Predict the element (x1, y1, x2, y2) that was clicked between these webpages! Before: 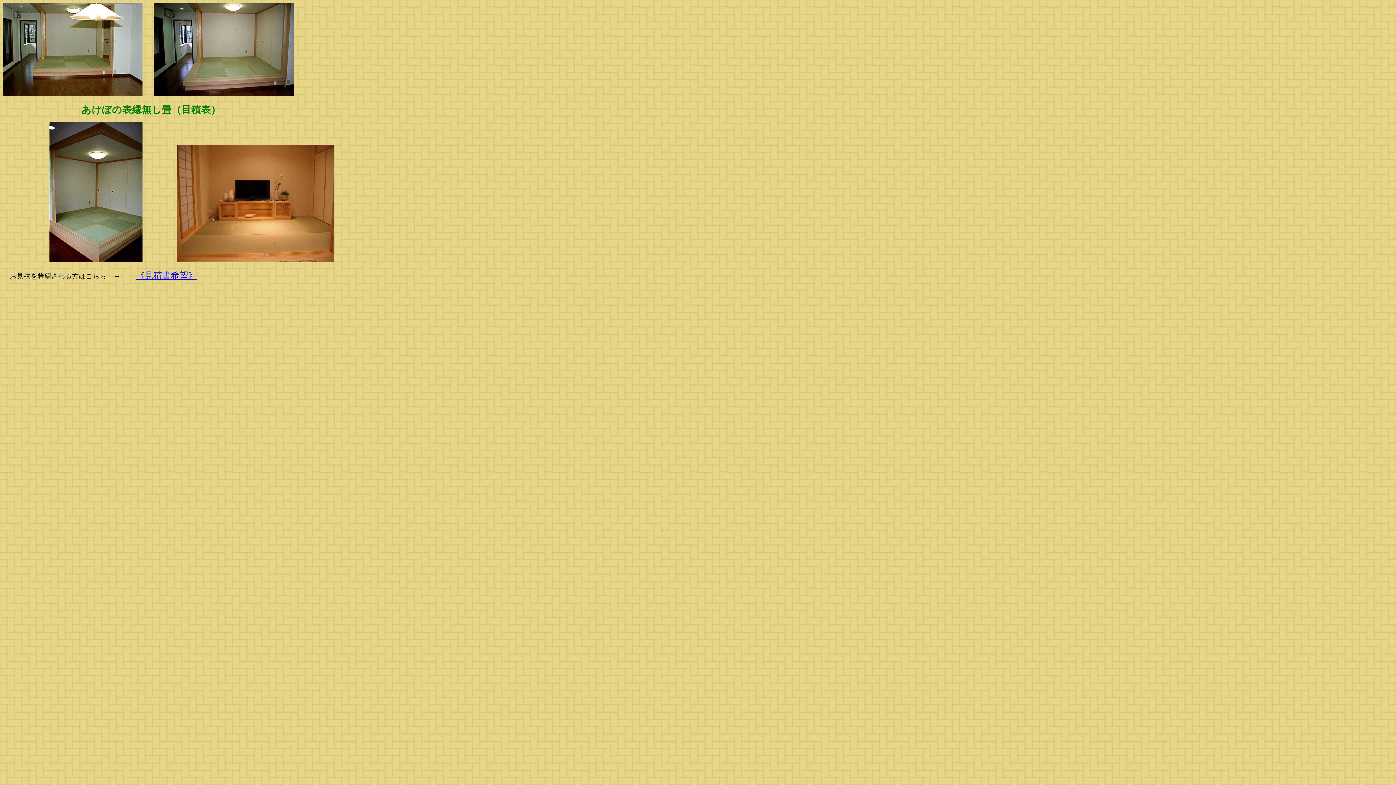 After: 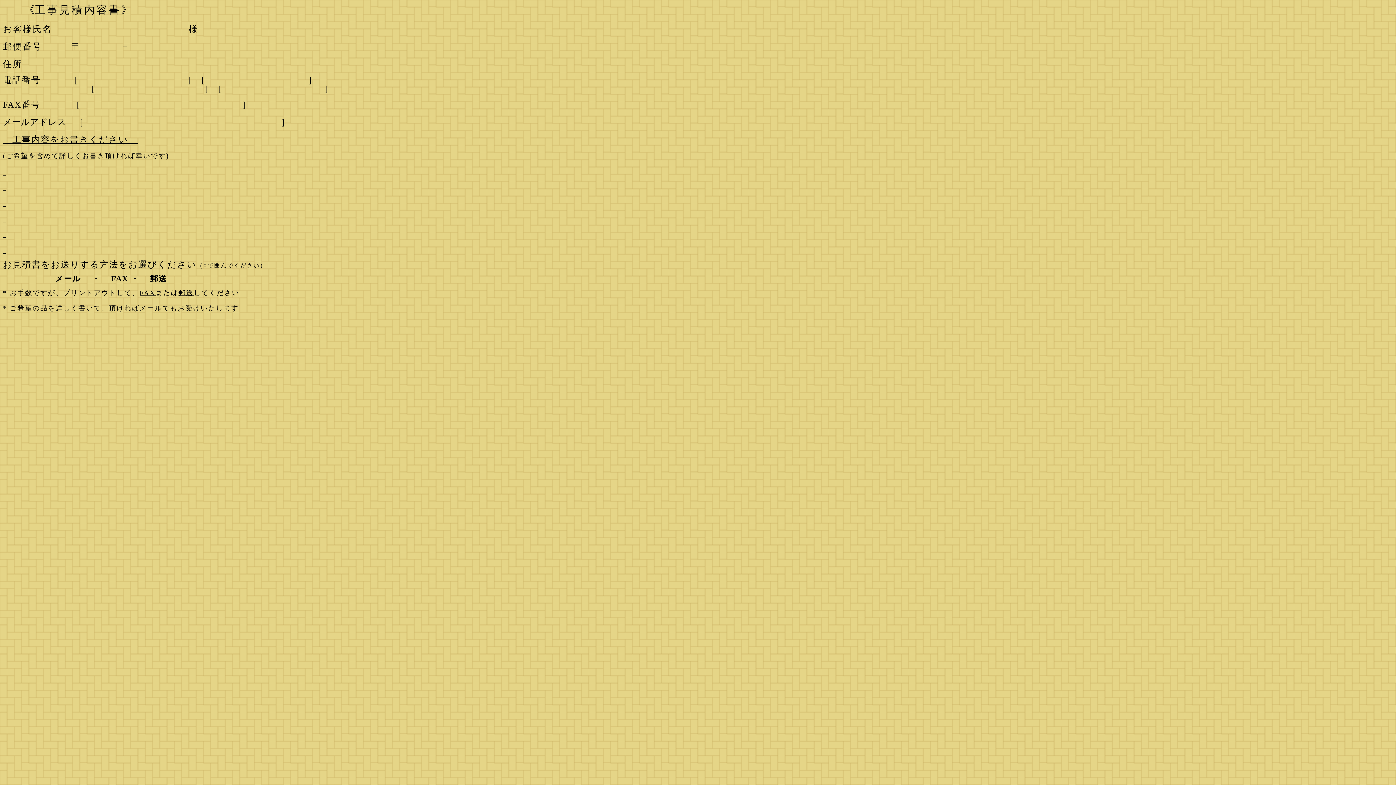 Action: bbox: (136, 270, 197, 280) label: 《見積書希望》